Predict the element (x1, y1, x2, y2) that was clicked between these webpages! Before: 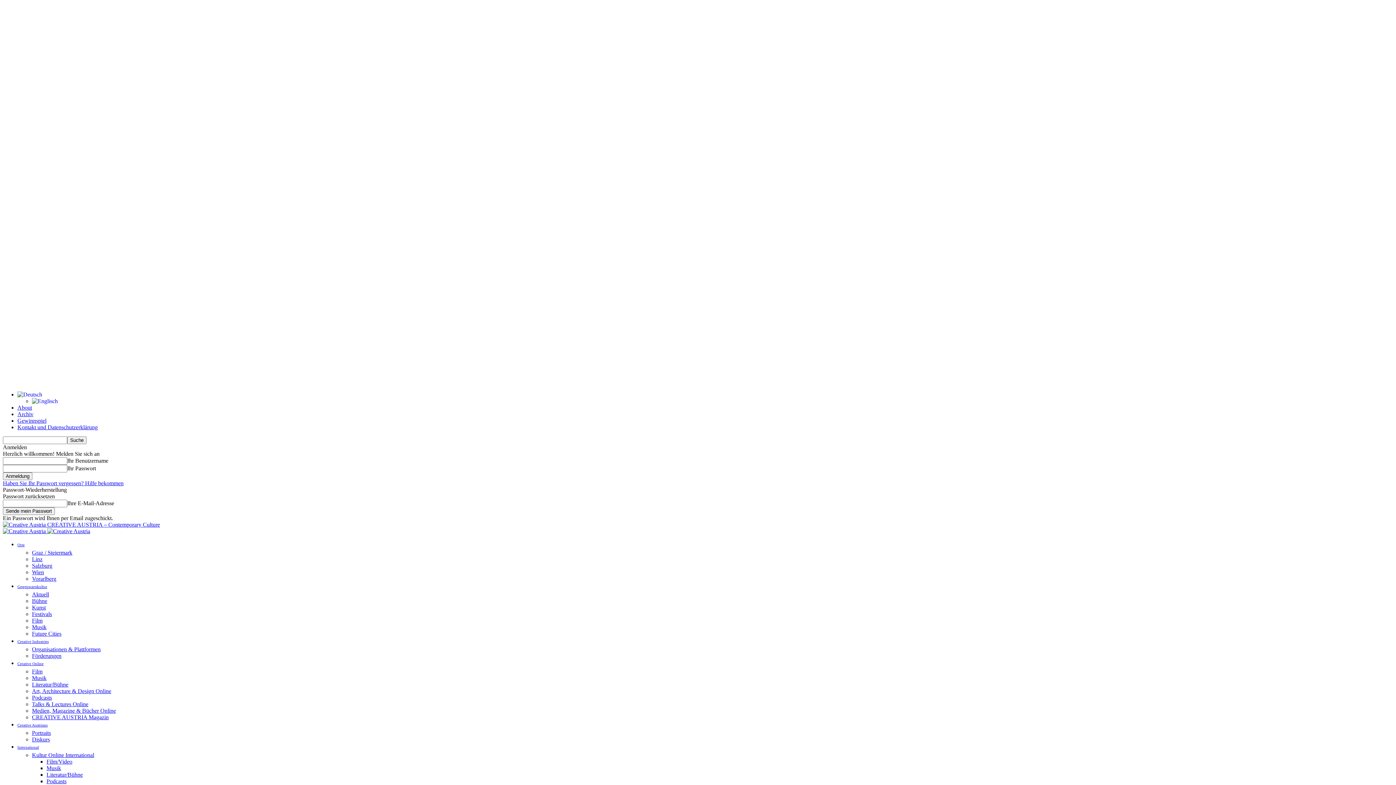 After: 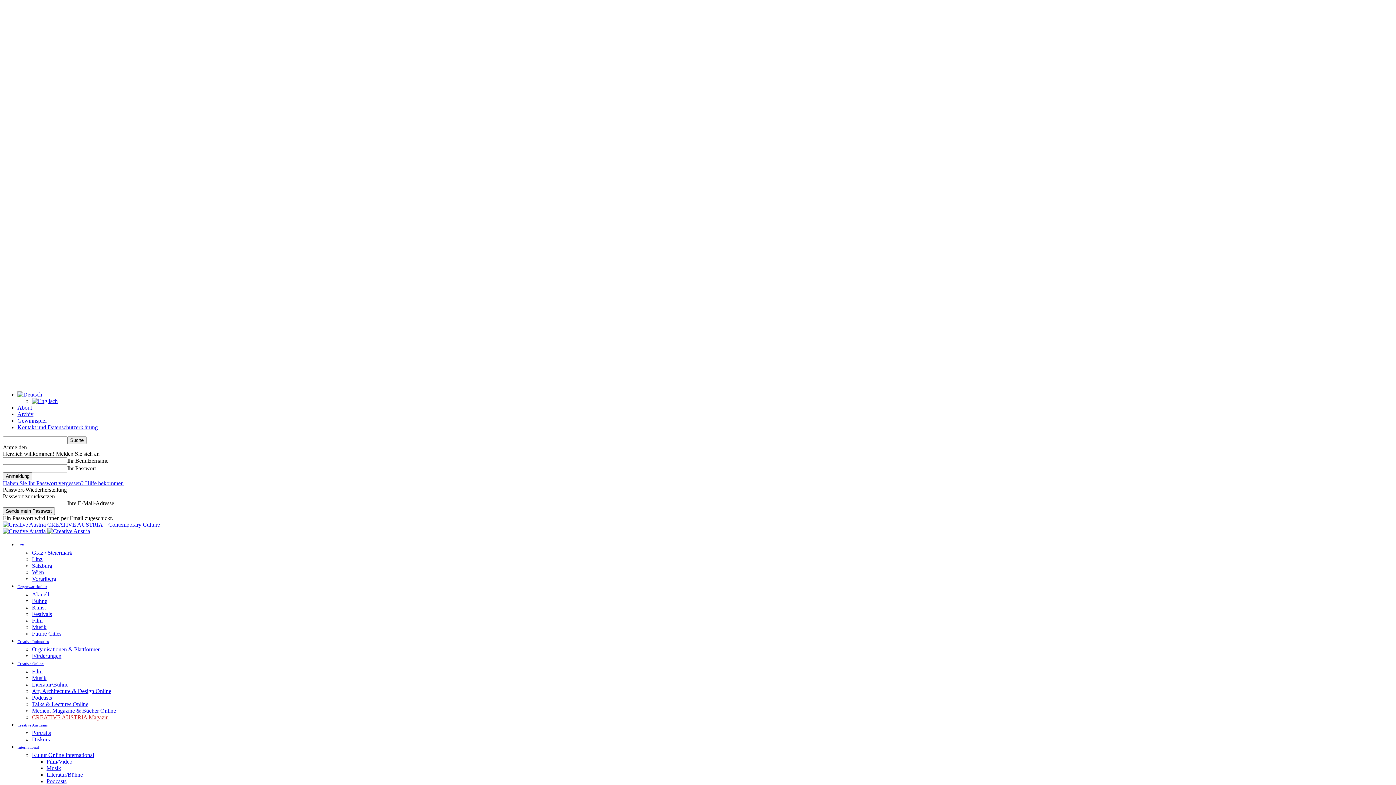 Action: bbox: (32, 714, 108, 720) label: CREATIVE AUSTRIA Magazin